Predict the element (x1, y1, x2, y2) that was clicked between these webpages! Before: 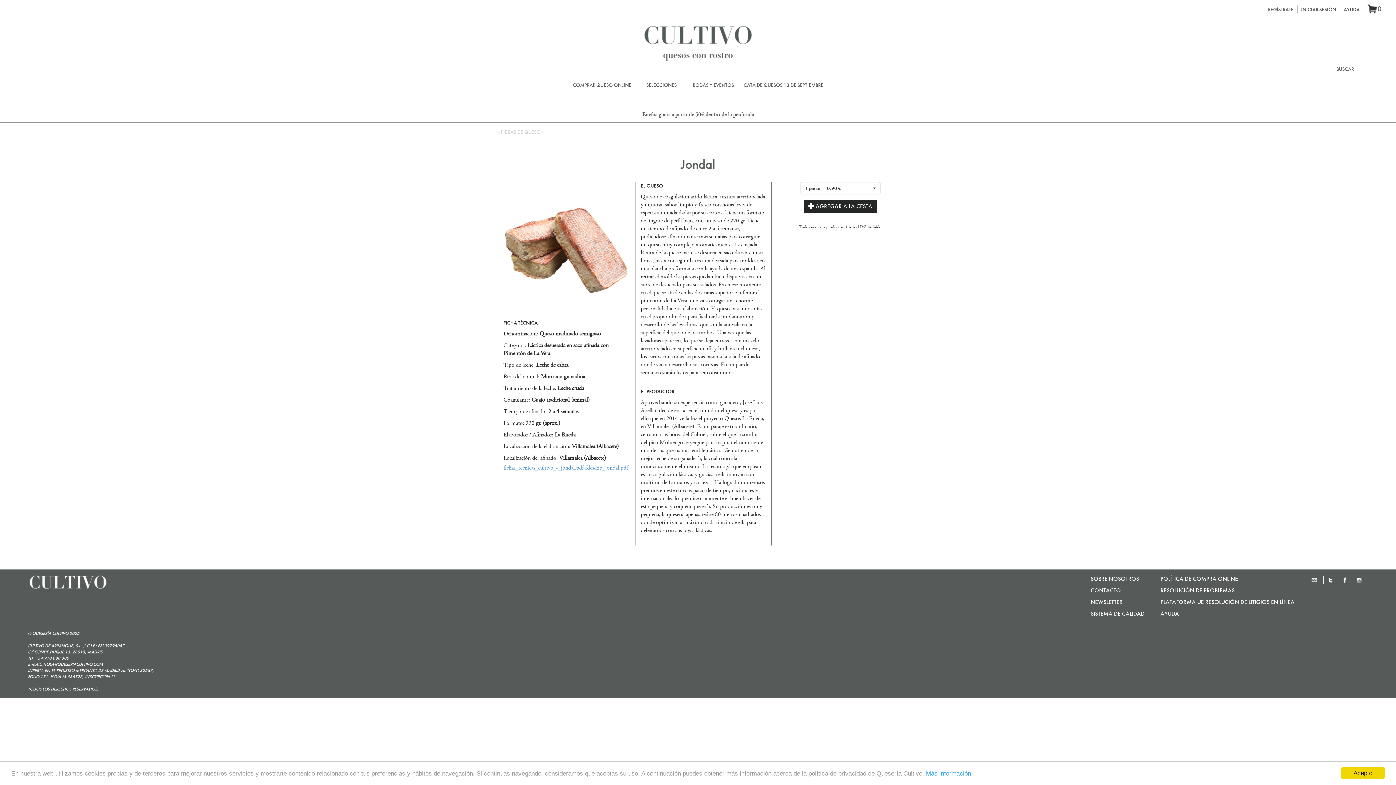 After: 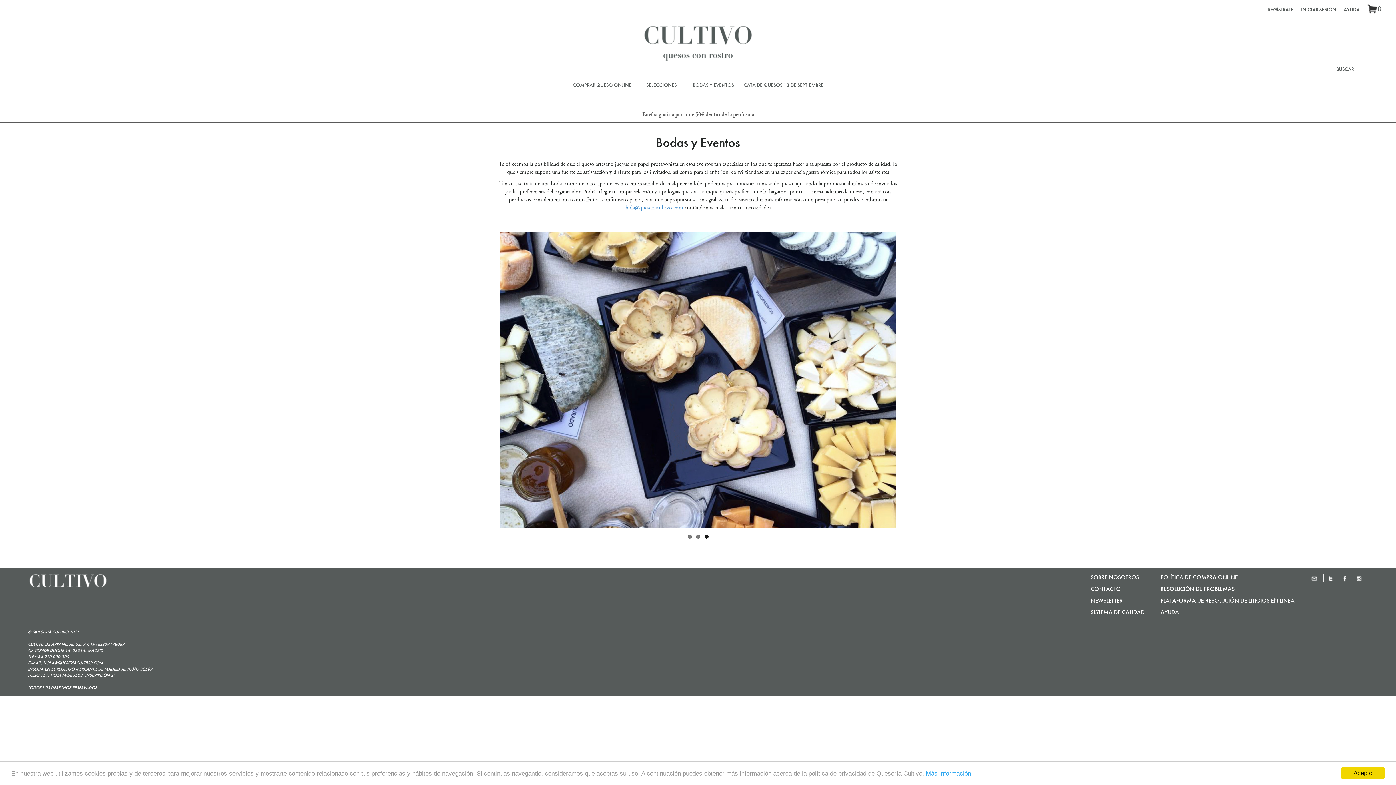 Action: bbox: (693, 81, 734, 88) label: BODAS Y EVENTOS